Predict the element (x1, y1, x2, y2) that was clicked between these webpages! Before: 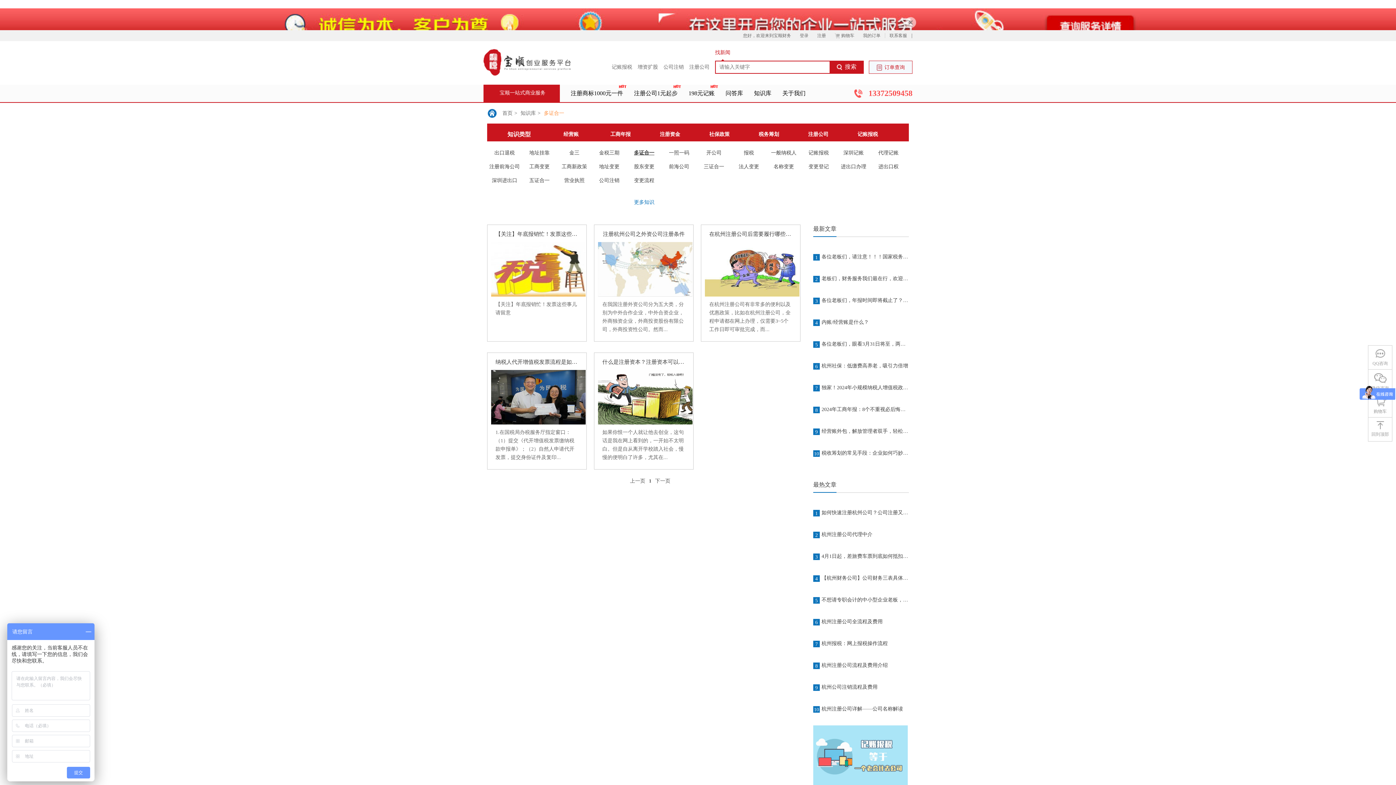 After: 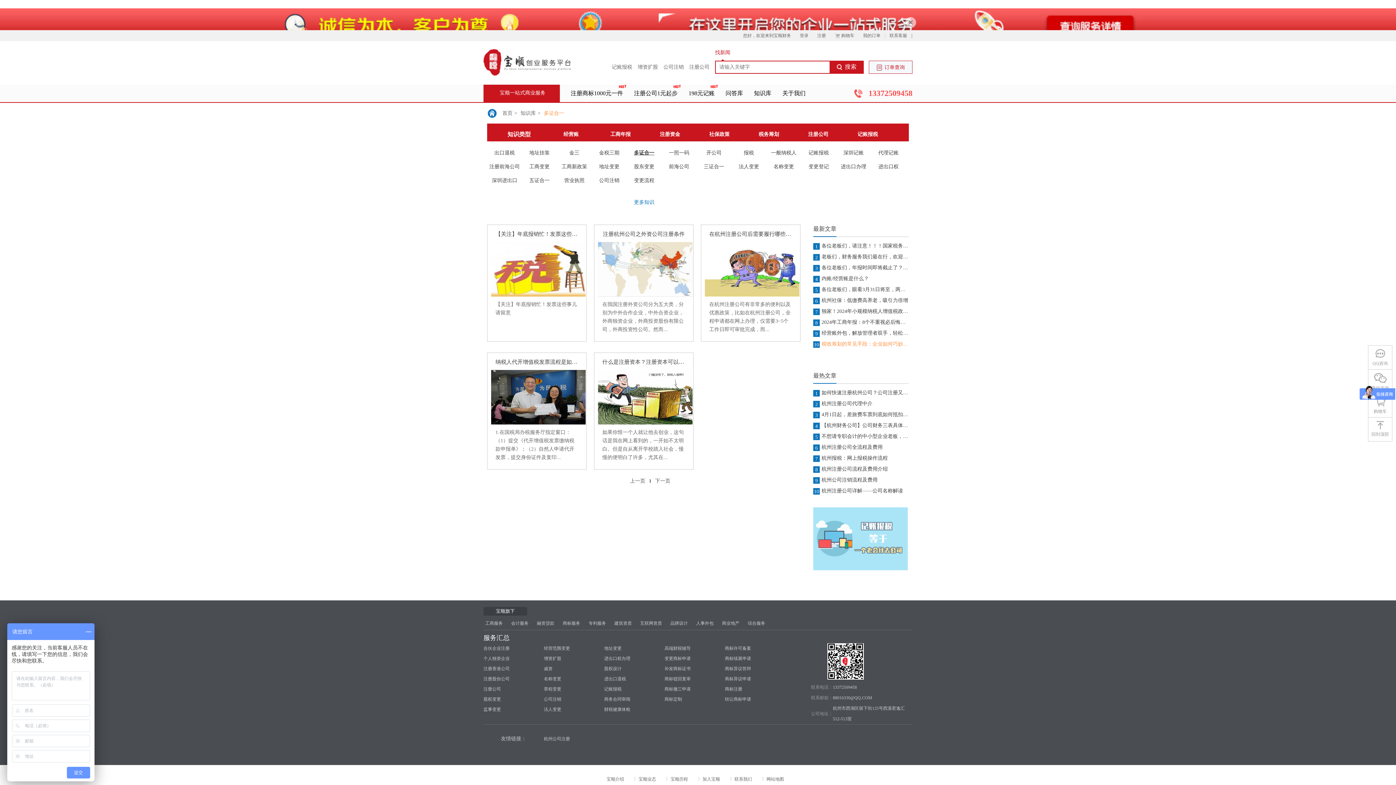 Action: label: 5各位老板们，眼看3月31日将至，两项重要申报务必提前完成！不容迟疑！ bbox: (813, 338, 909, 349)